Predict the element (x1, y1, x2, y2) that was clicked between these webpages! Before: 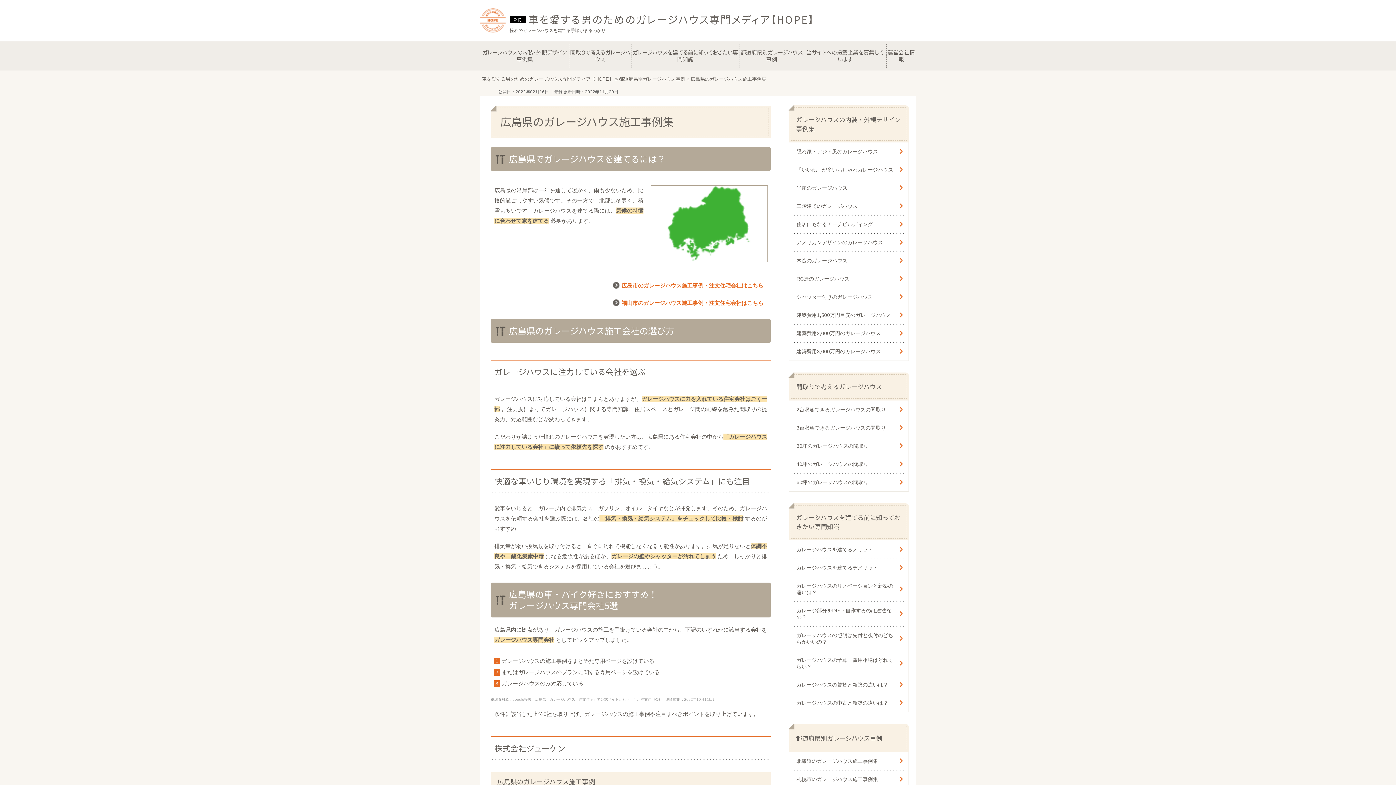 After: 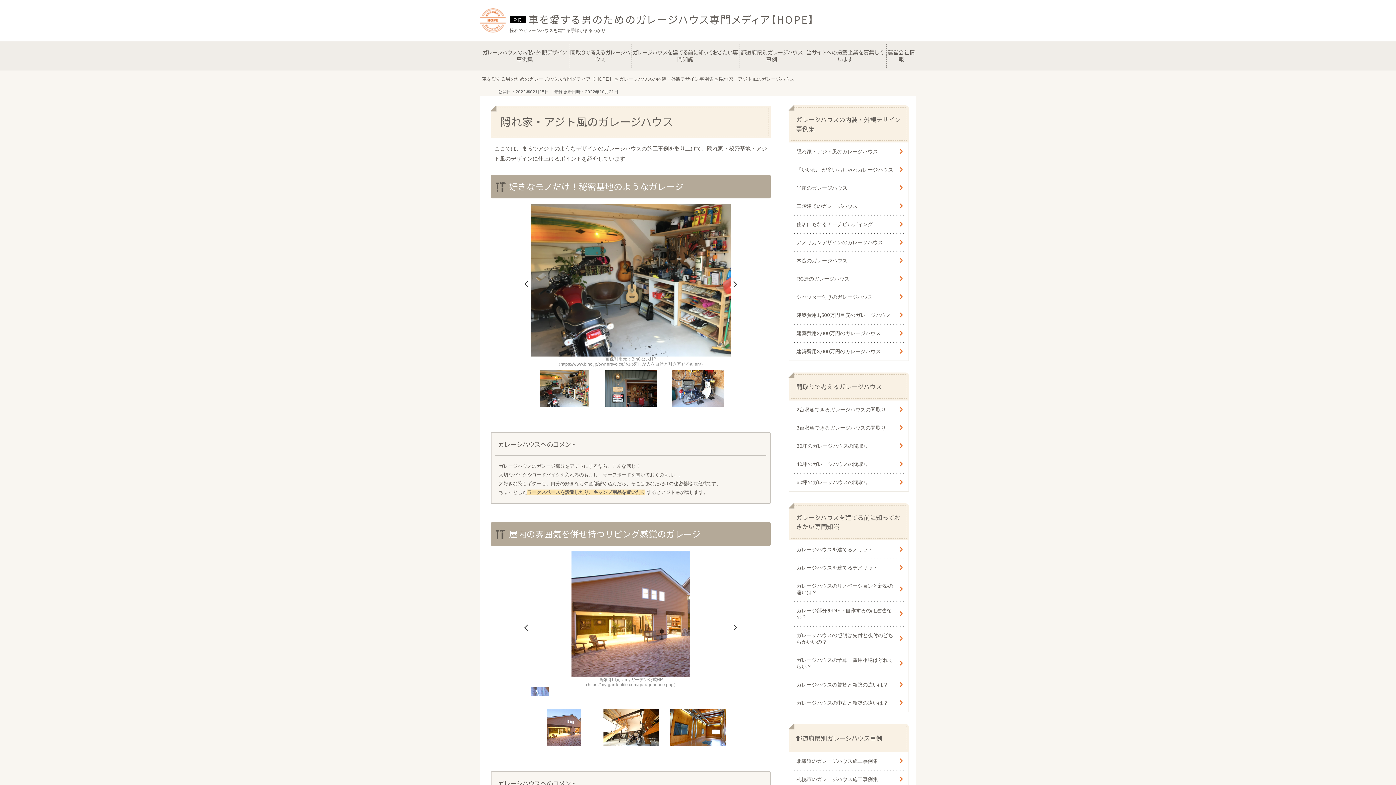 Action: bbox: (793, 142, 905, 160) label: 隠れ家・アジト風のガレージハウス